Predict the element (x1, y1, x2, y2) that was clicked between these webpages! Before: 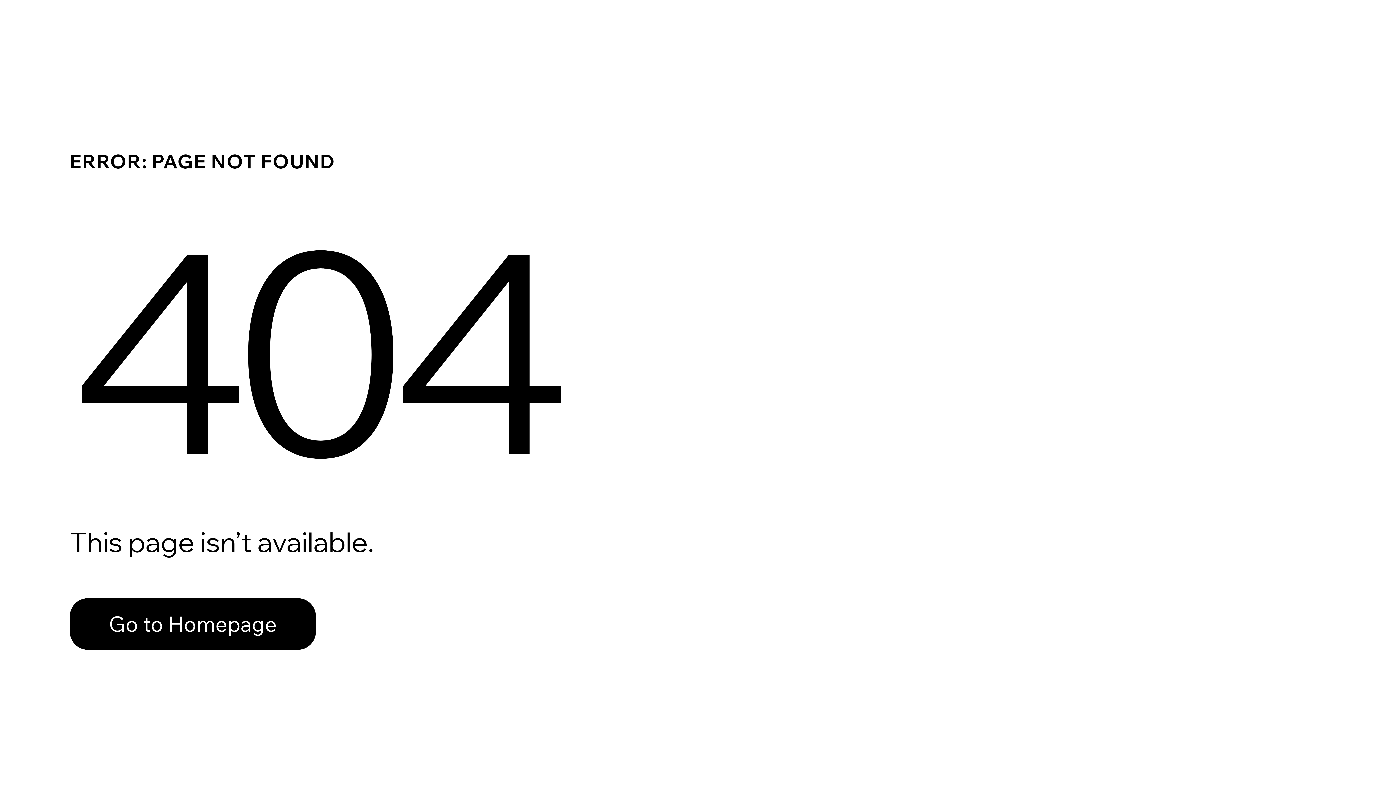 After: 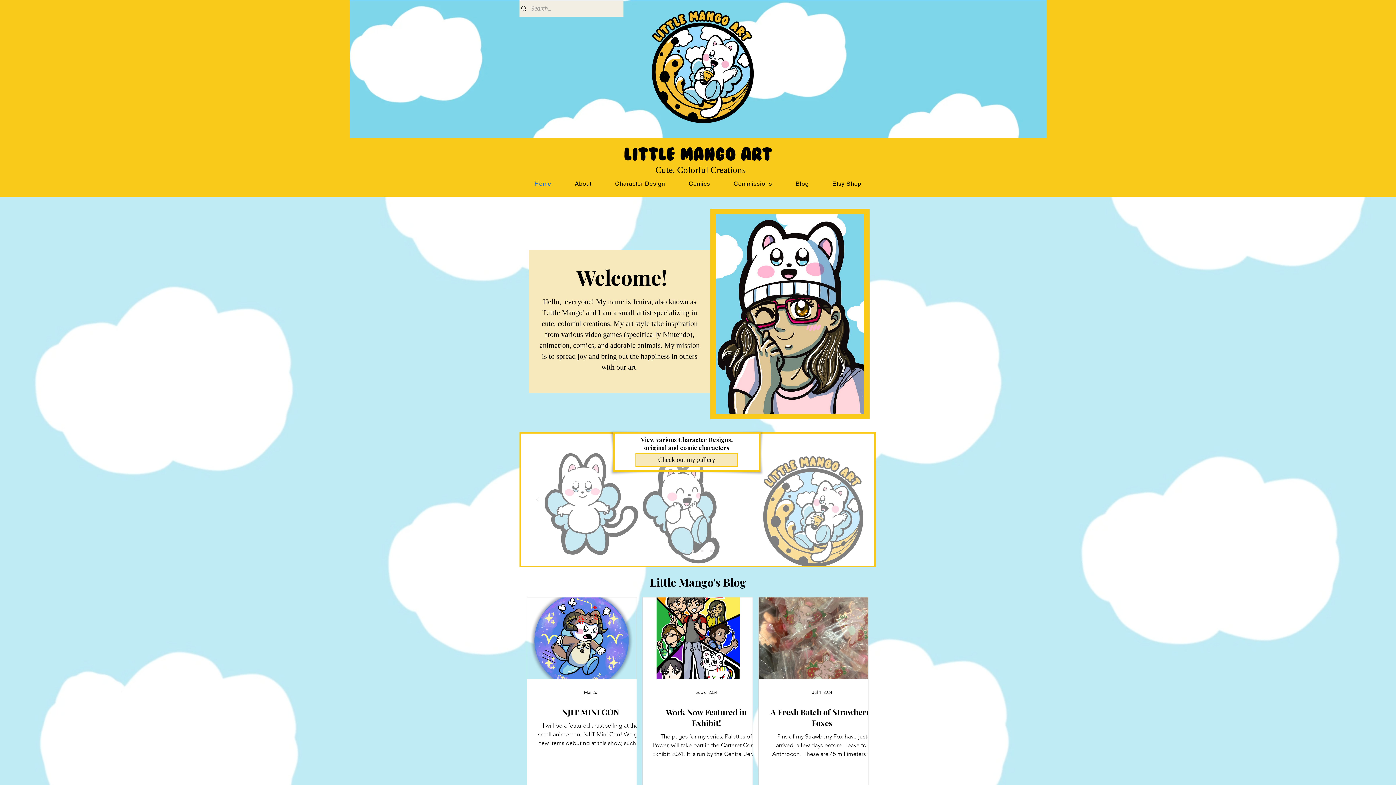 Action: bbox: (69, 582, 768, 659) label: Go to Homepage